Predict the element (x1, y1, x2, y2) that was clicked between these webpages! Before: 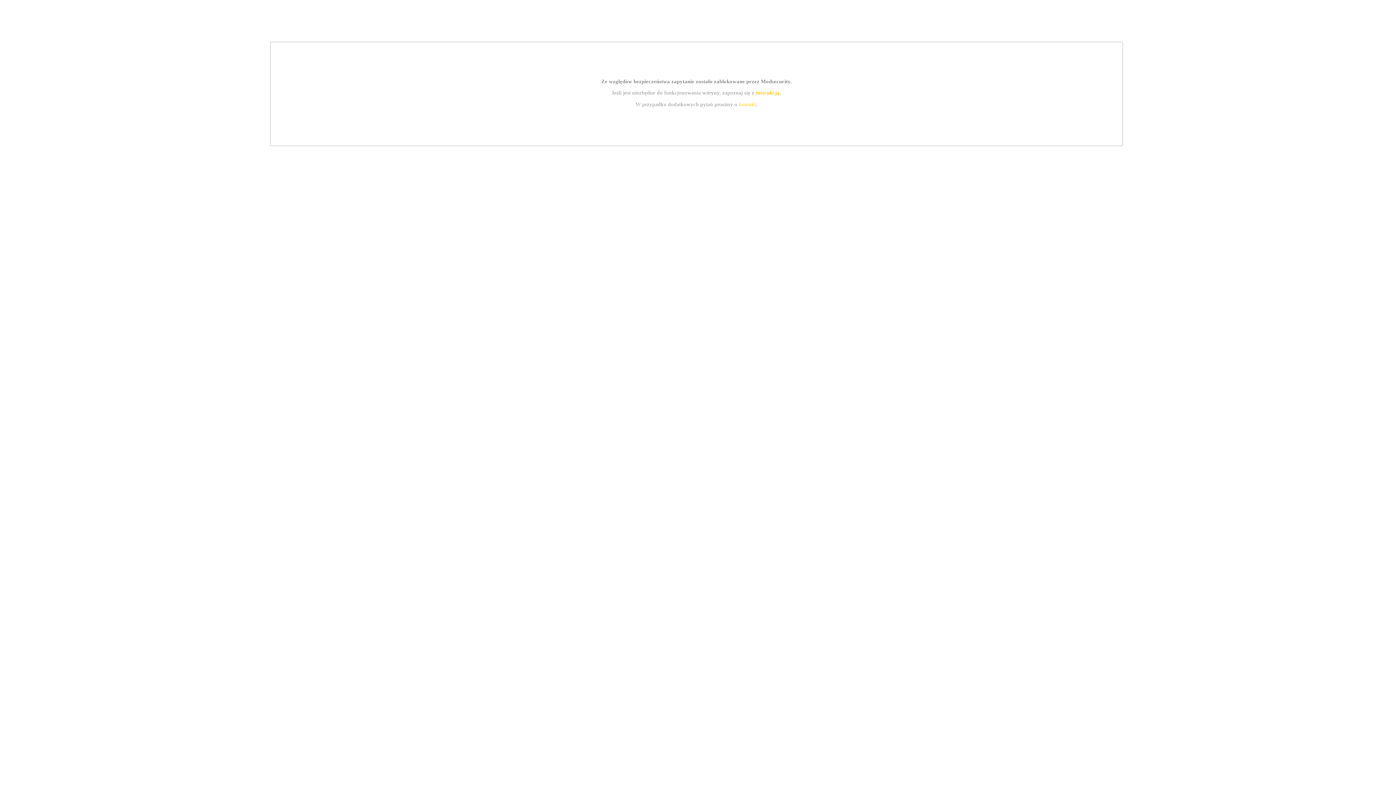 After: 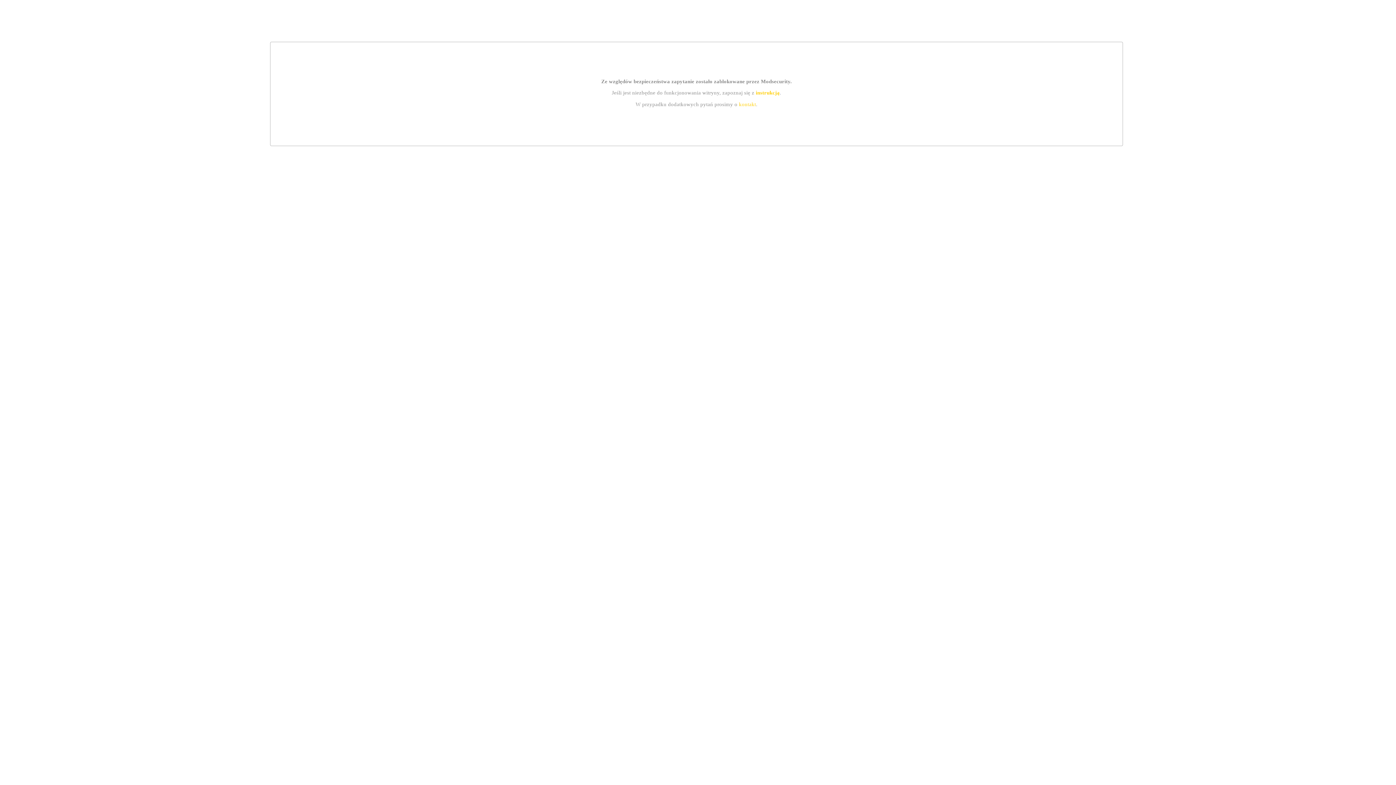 Action: label: instrukcją bbox: (755, 89, 779, 95)